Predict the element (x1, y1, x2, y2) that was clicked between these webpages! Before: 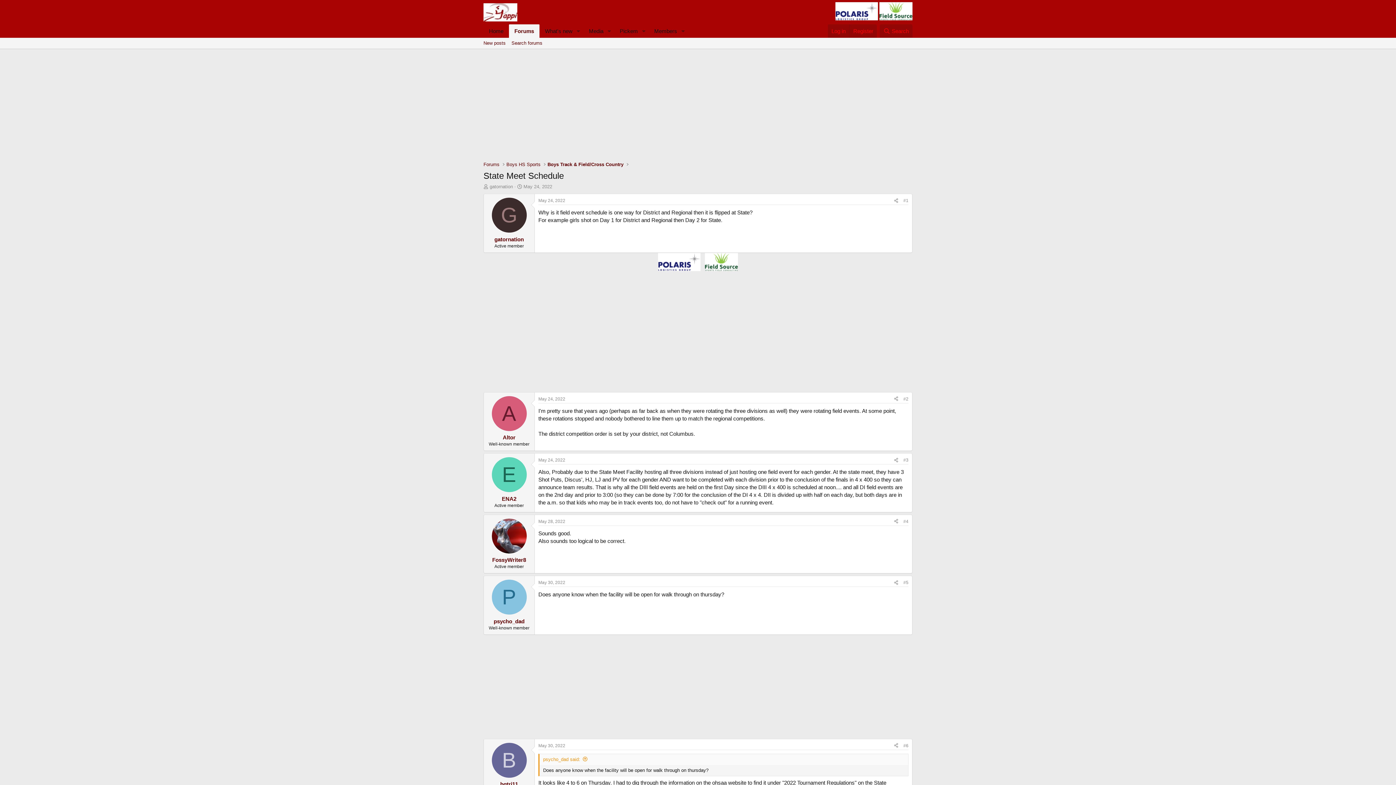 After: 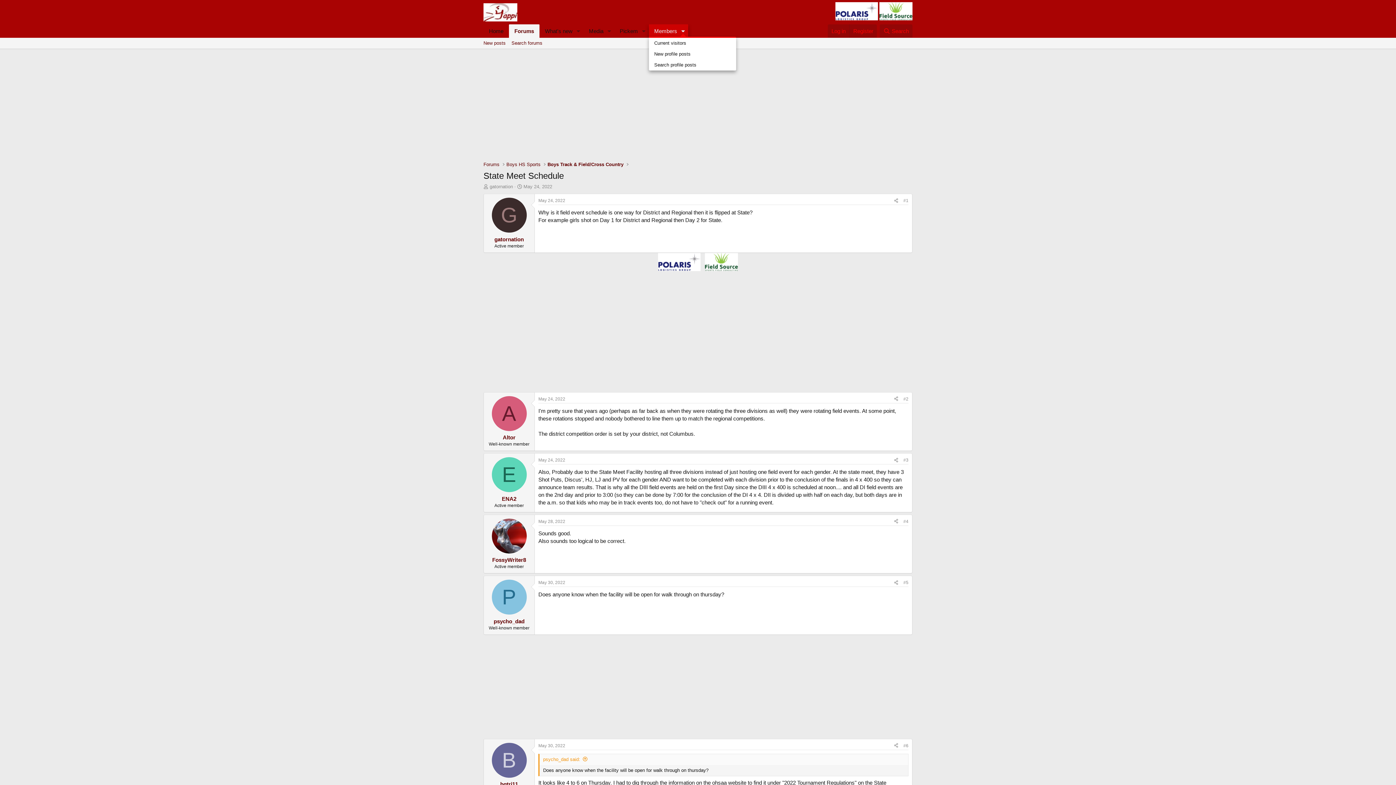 Action: bbox: (678, 24, 688, 37) label: Toggle expanded